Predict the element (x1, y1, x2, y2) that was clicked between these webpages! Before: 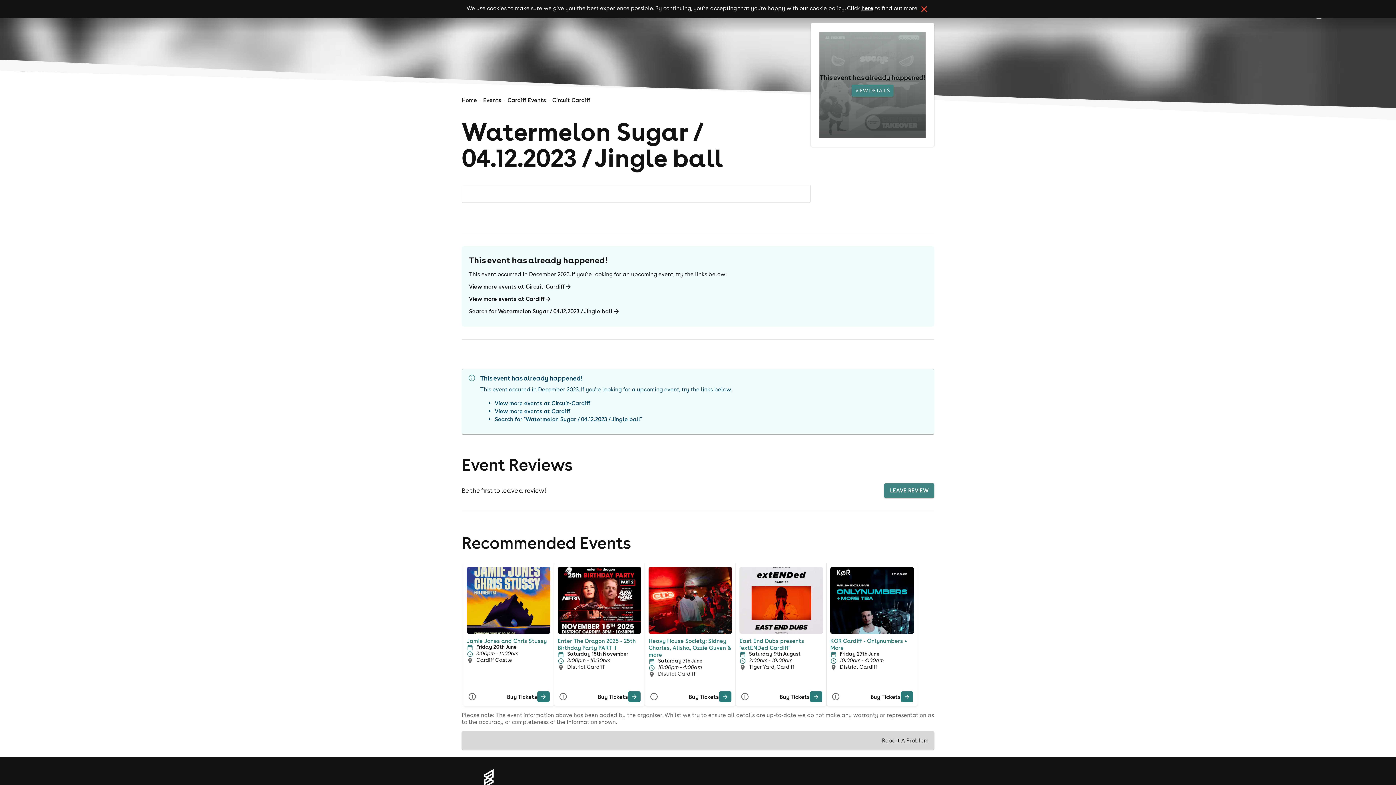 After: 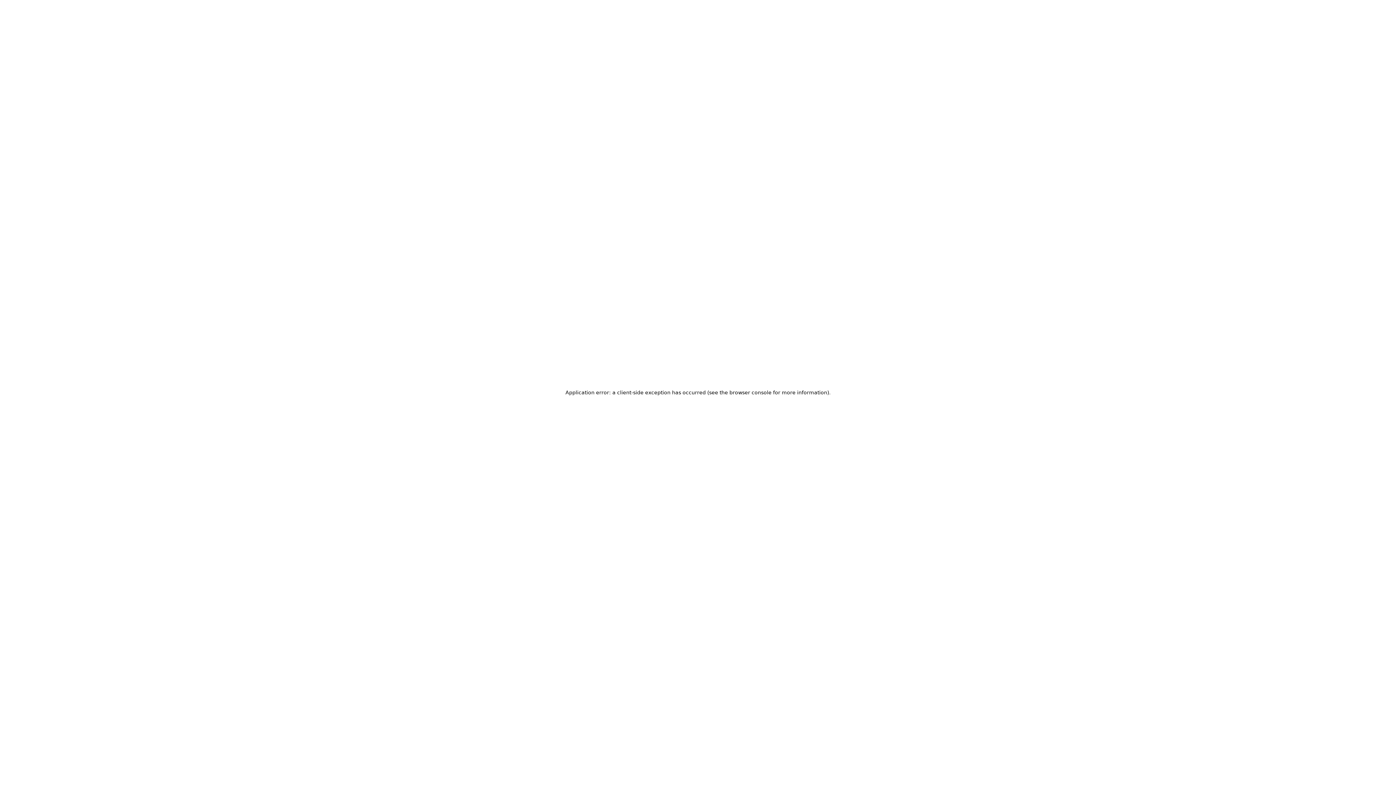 Action: bbox: (552, 96, 590, 103) label: Circuit Cardiff